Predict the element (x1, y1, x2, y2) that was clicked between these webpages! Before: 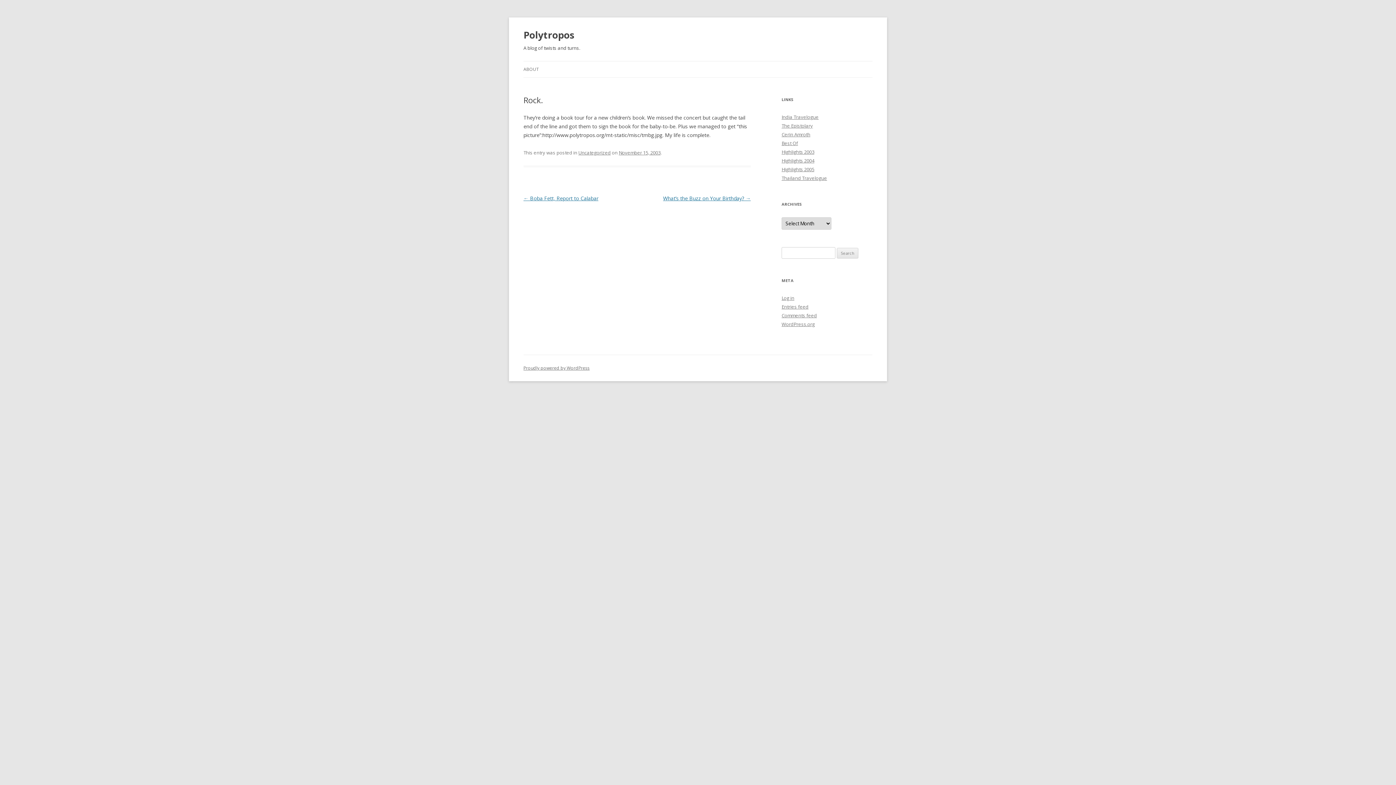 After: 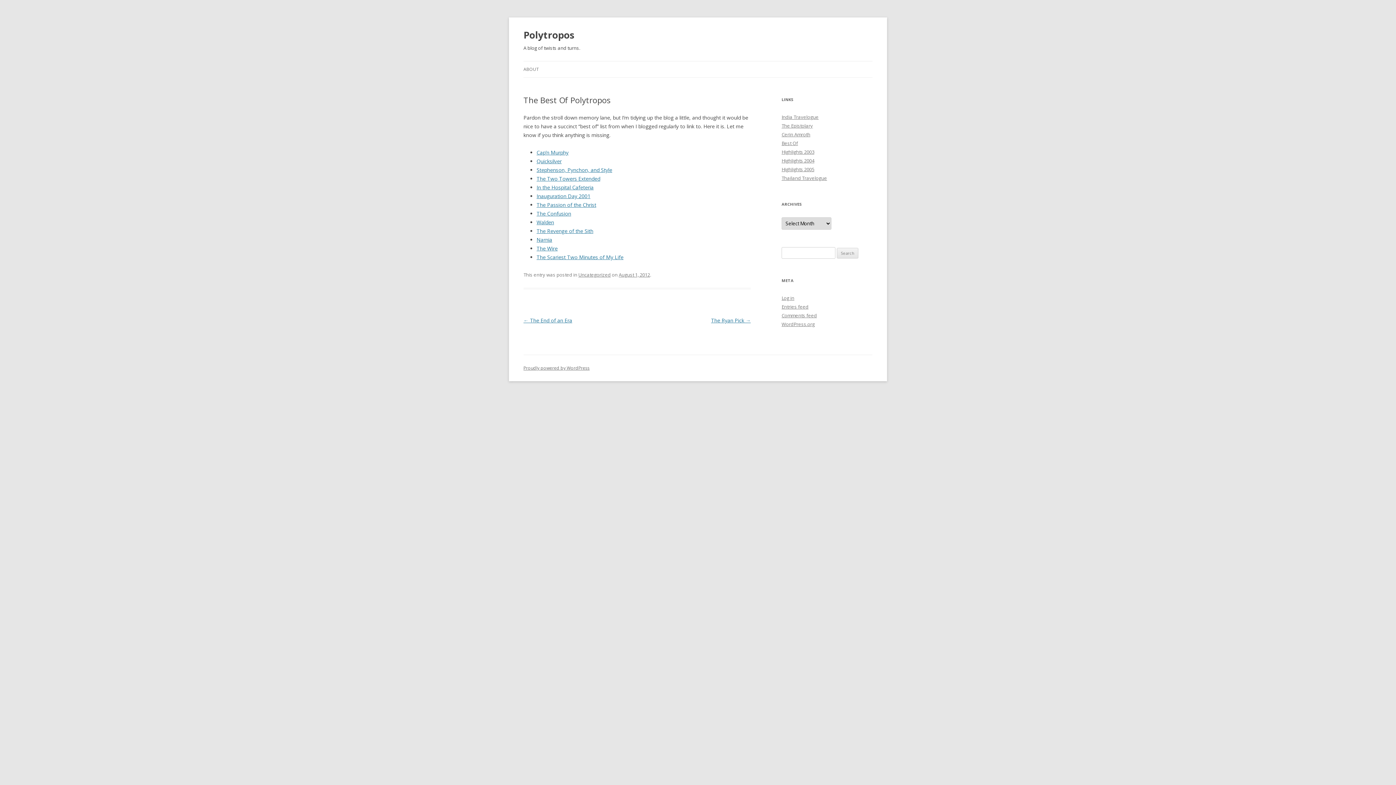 Action: label: Best Of bbox: (781, 140, 798, 146)